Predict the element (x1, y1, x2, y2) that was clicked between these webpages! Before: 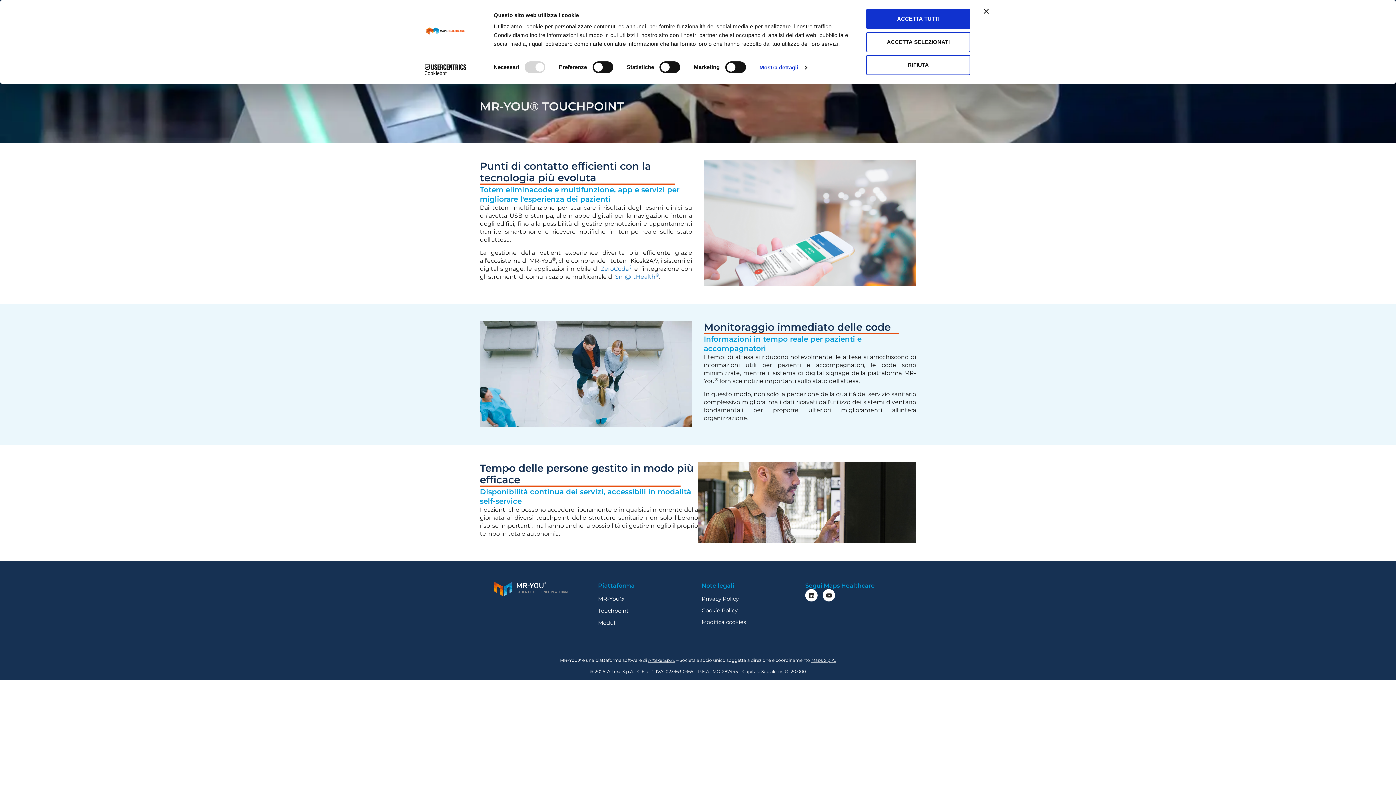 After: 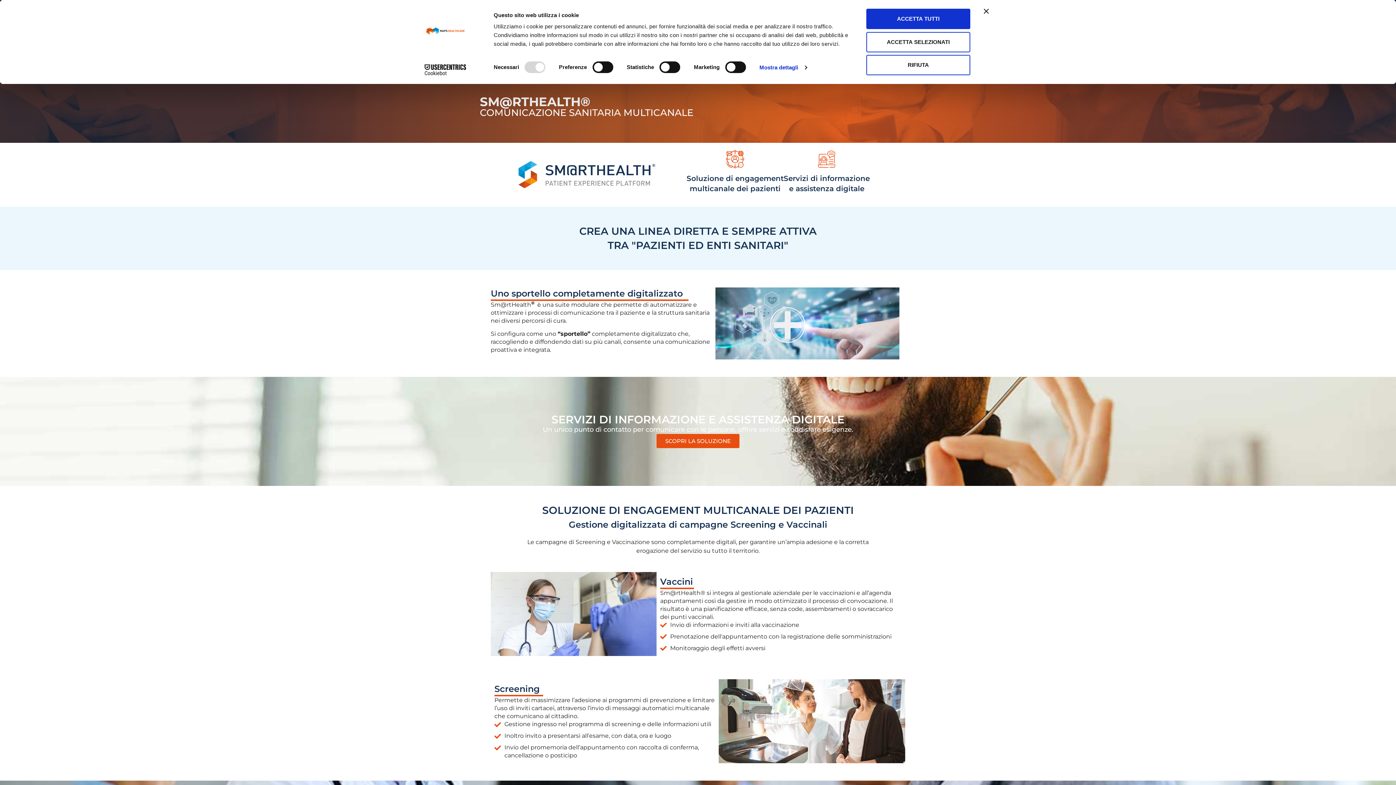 Action: label: Sm@rtHealth® bbox: (615, 273, 659, 280)